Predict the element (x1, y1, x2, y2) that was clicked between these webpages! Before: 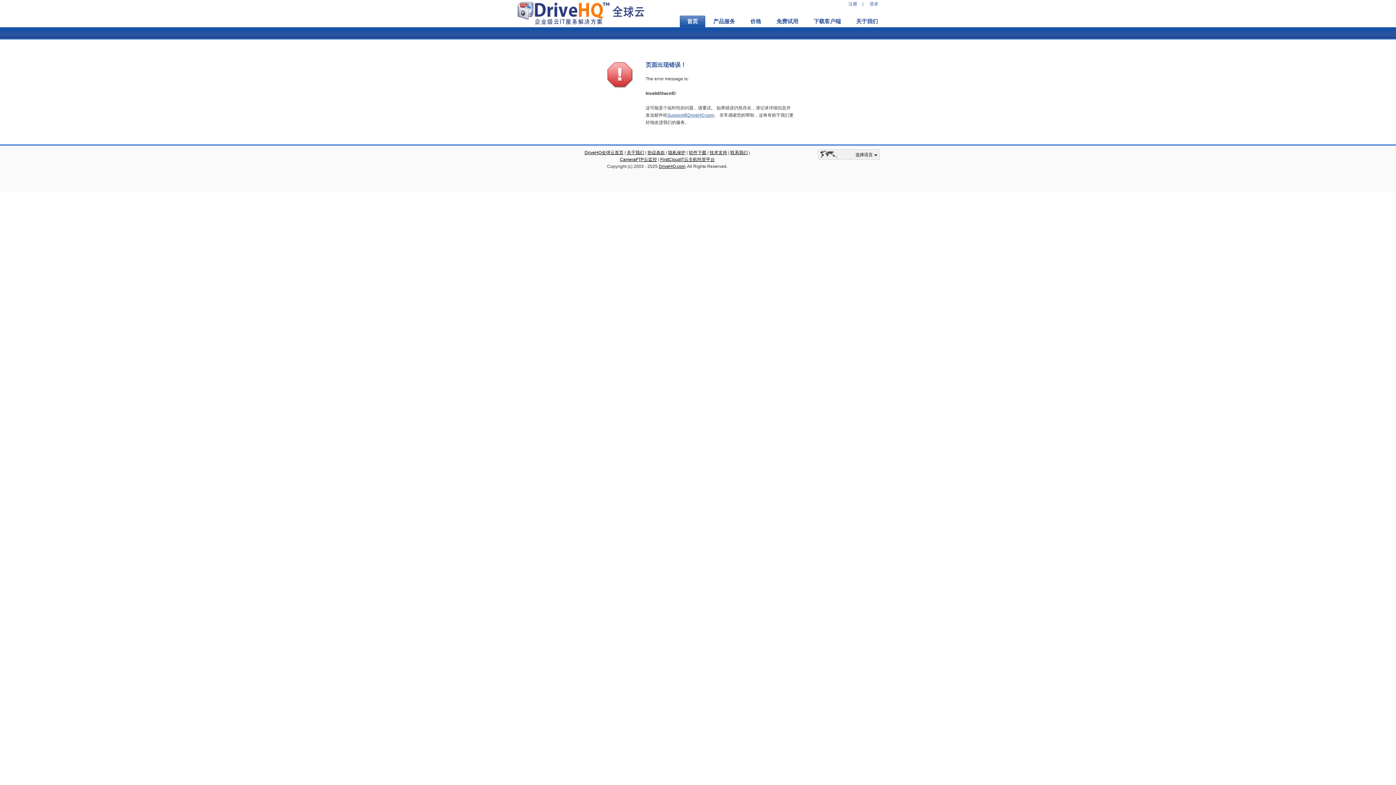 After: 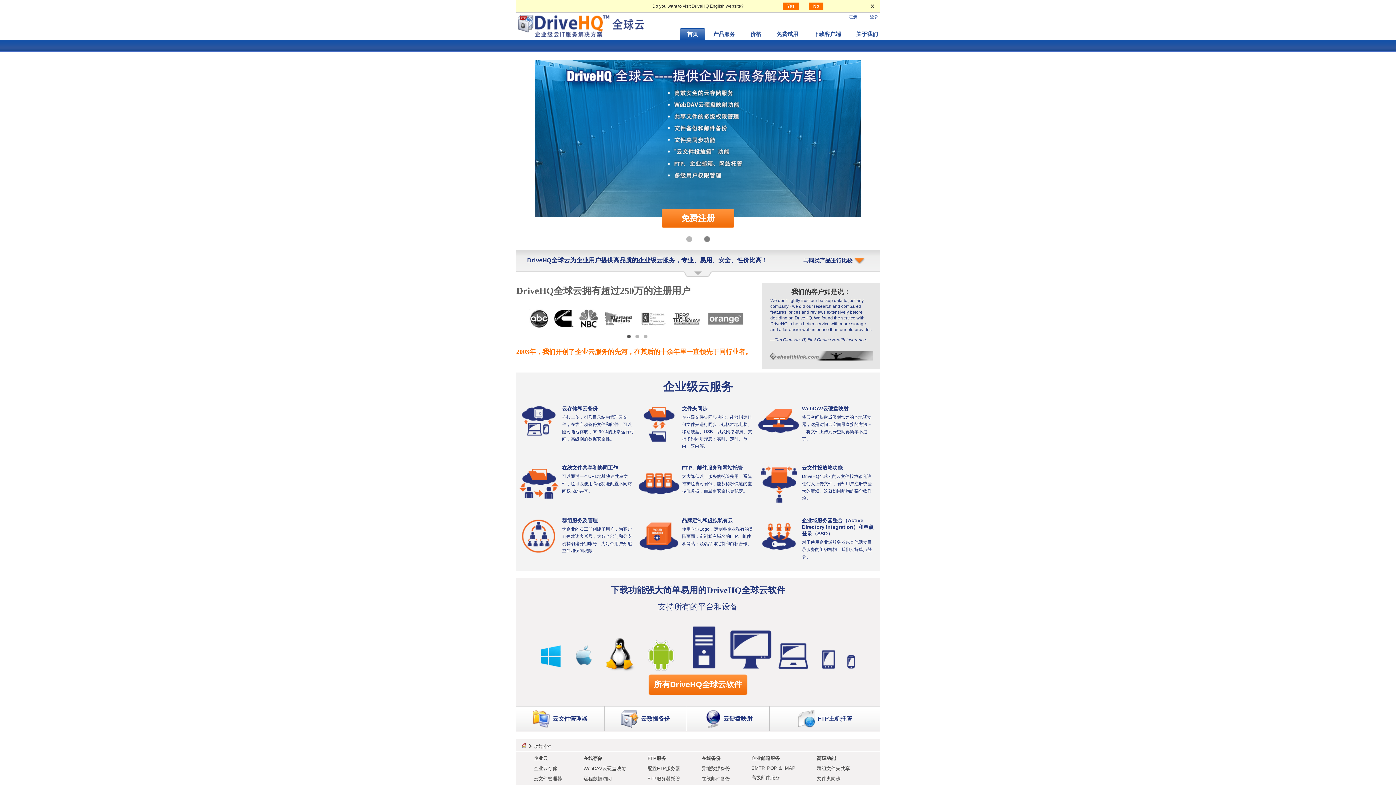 Action: label: DriveHQ全球云首页 bbox: (584, 150, 623, 155)